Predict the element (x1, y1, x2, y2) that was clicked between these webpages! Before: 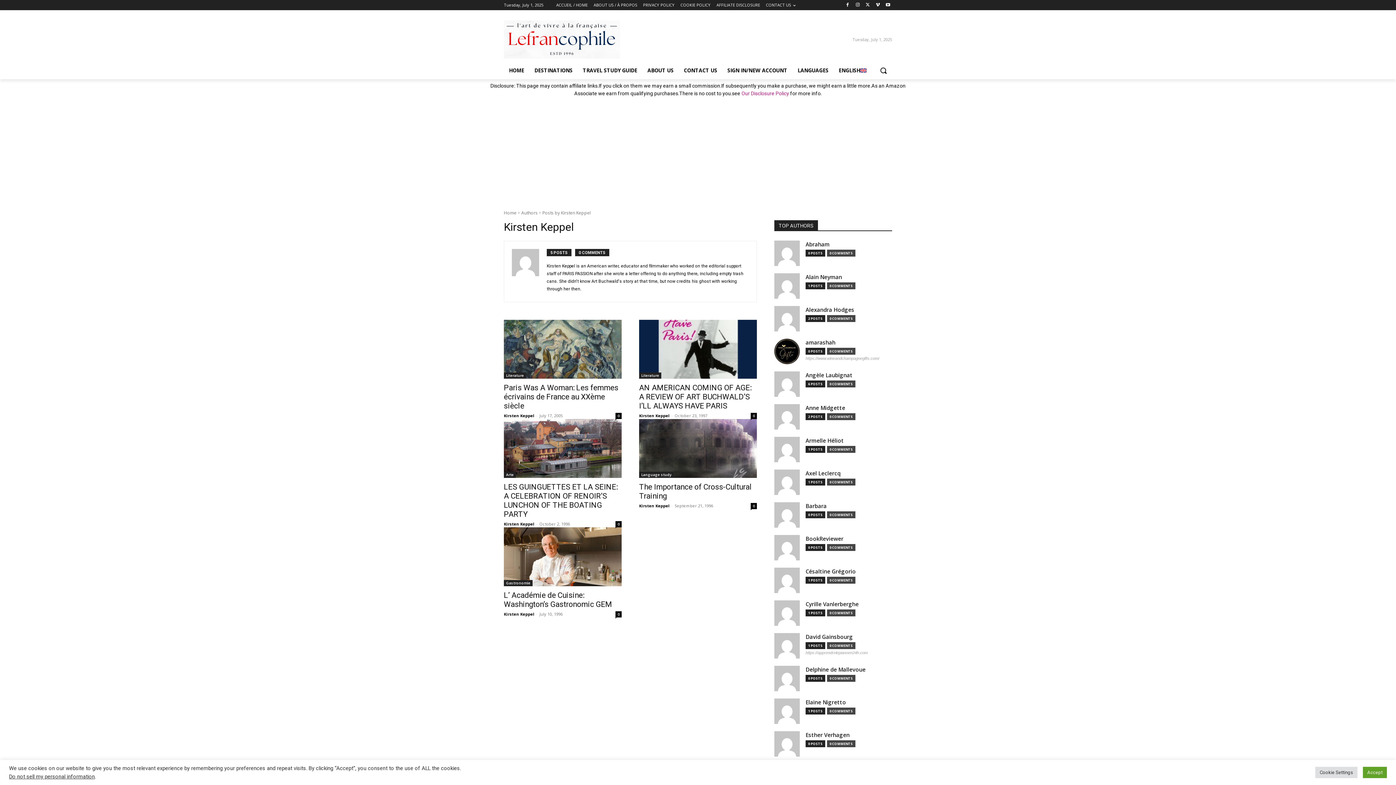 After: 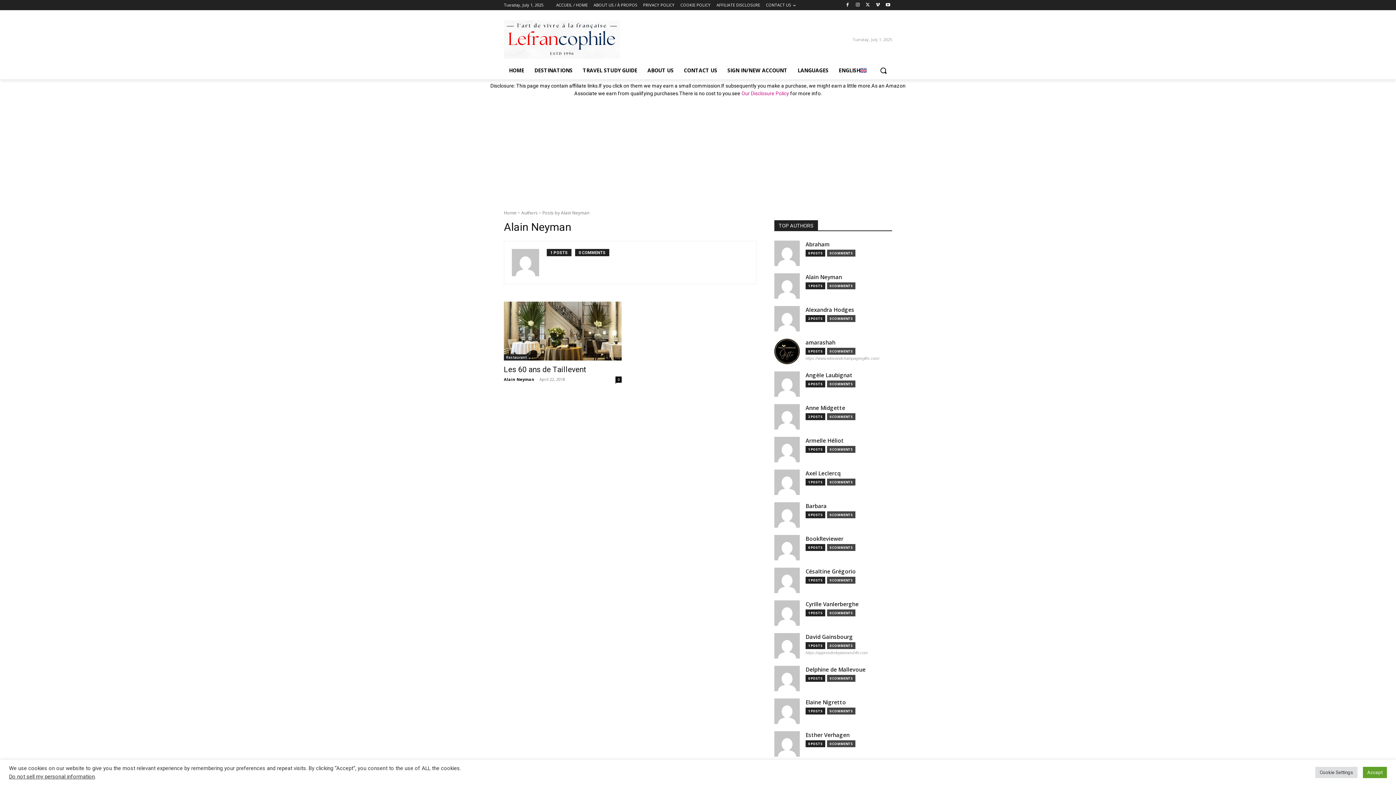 Action: label: Alain Neyman bbox: (805, 273, 842, 281)